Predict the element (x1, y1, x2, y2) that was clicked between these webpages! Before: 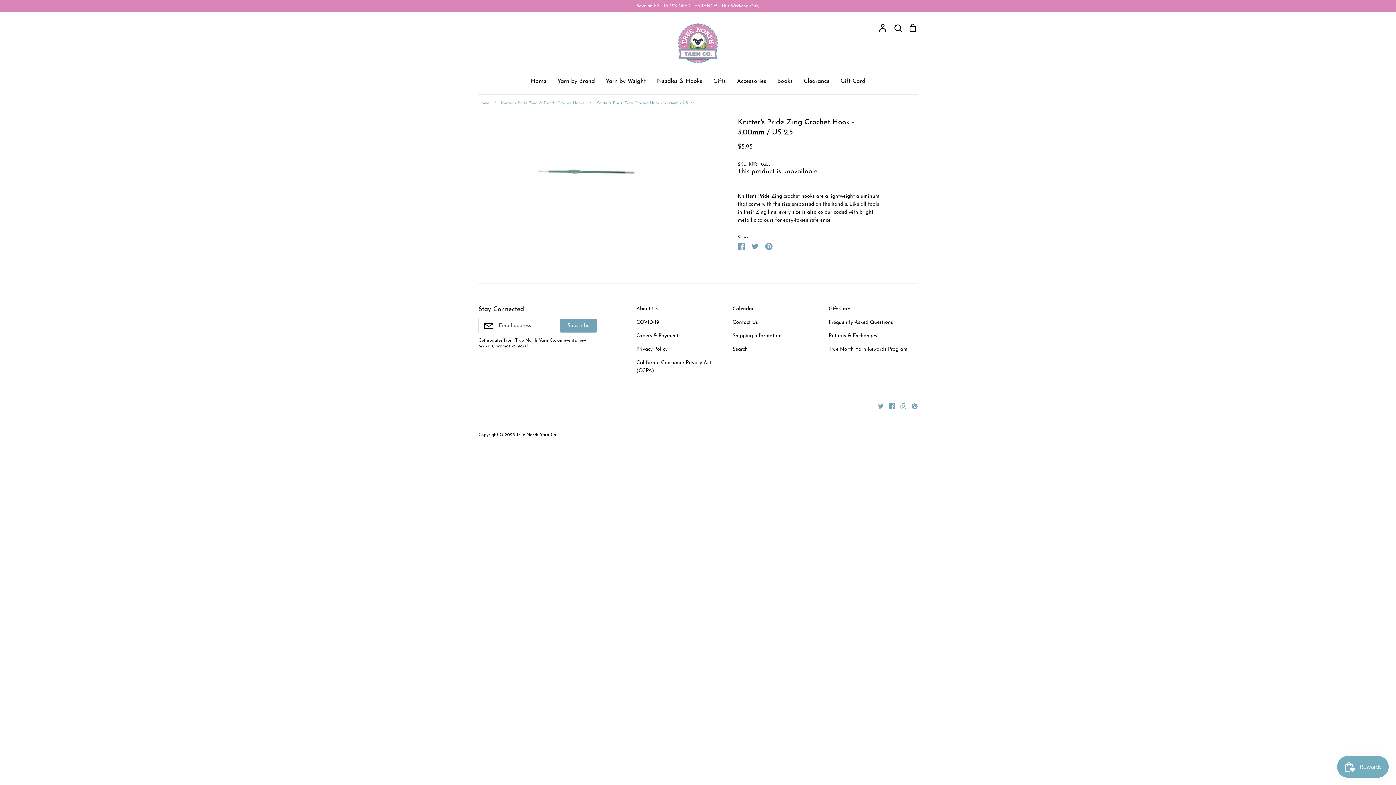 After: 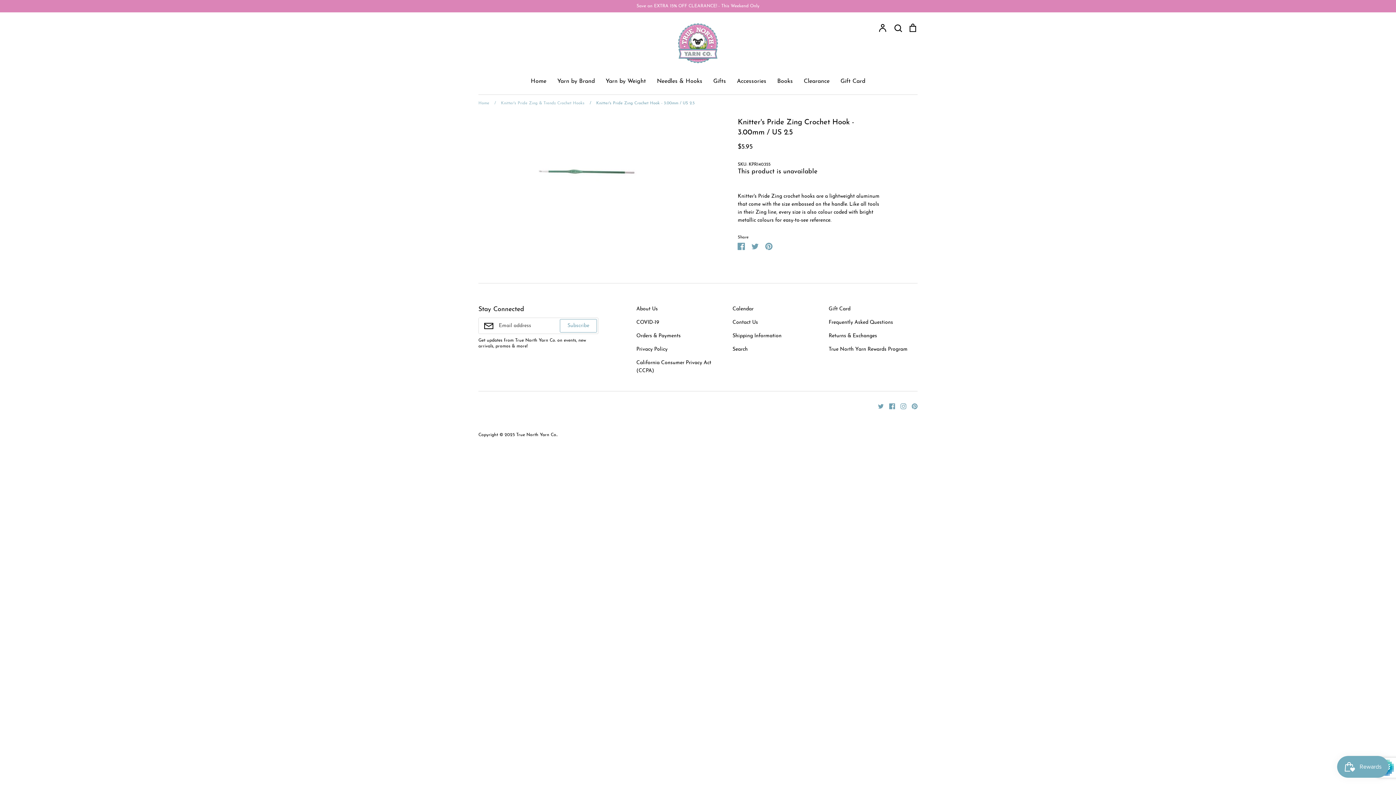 Action: label: Subscribe bbox: (560, 319, 597, 332)